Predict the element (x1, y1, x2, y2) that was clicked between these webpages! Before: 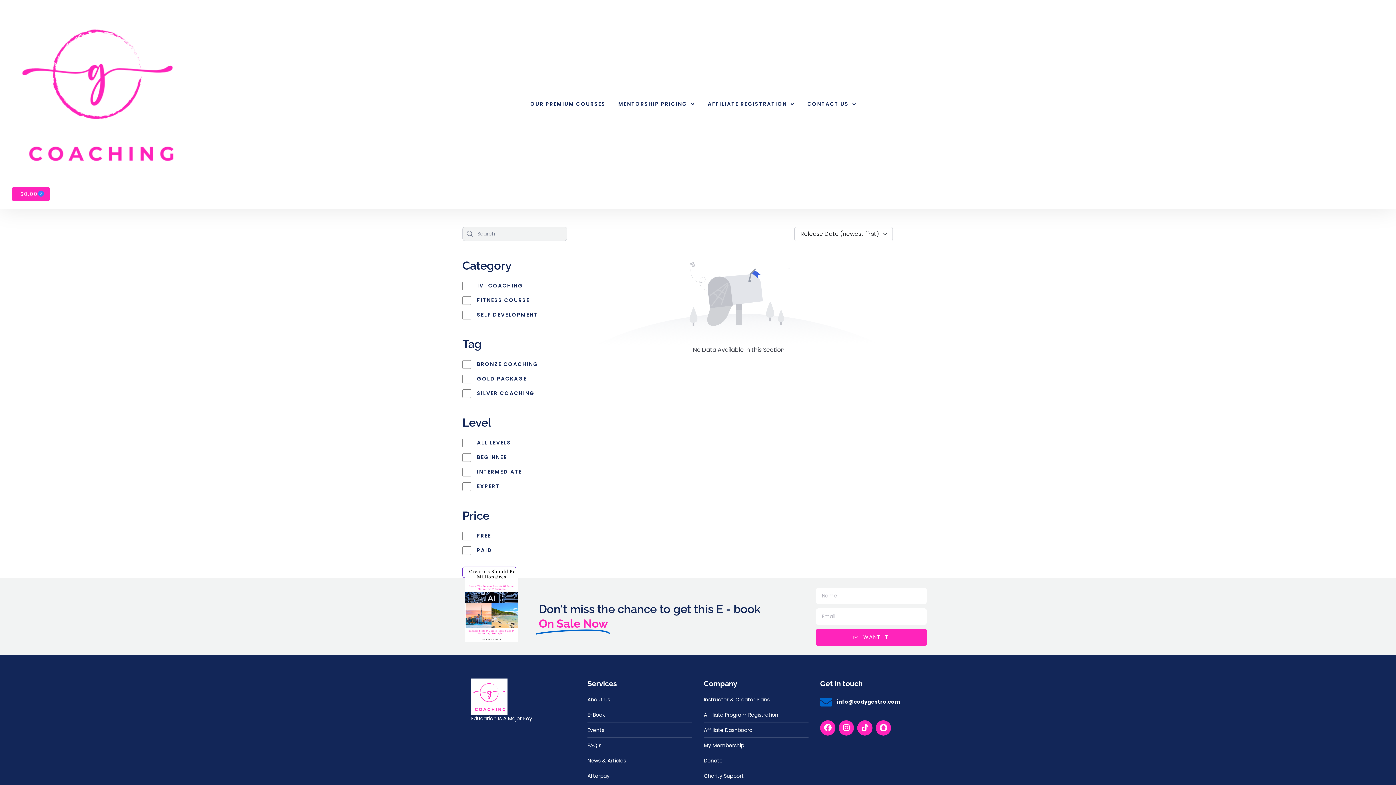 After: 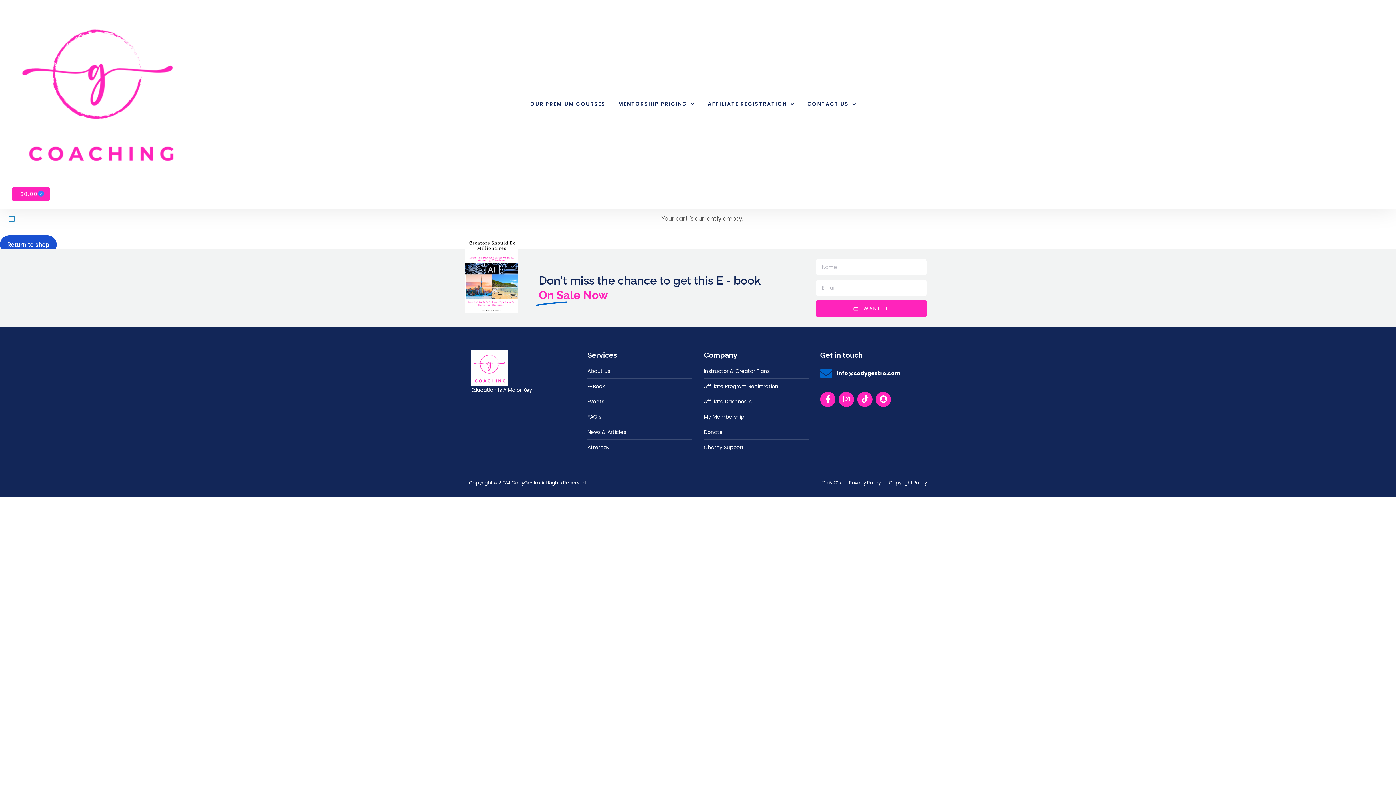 Action: bbox: (11, 186, 50, 201) label: Cart